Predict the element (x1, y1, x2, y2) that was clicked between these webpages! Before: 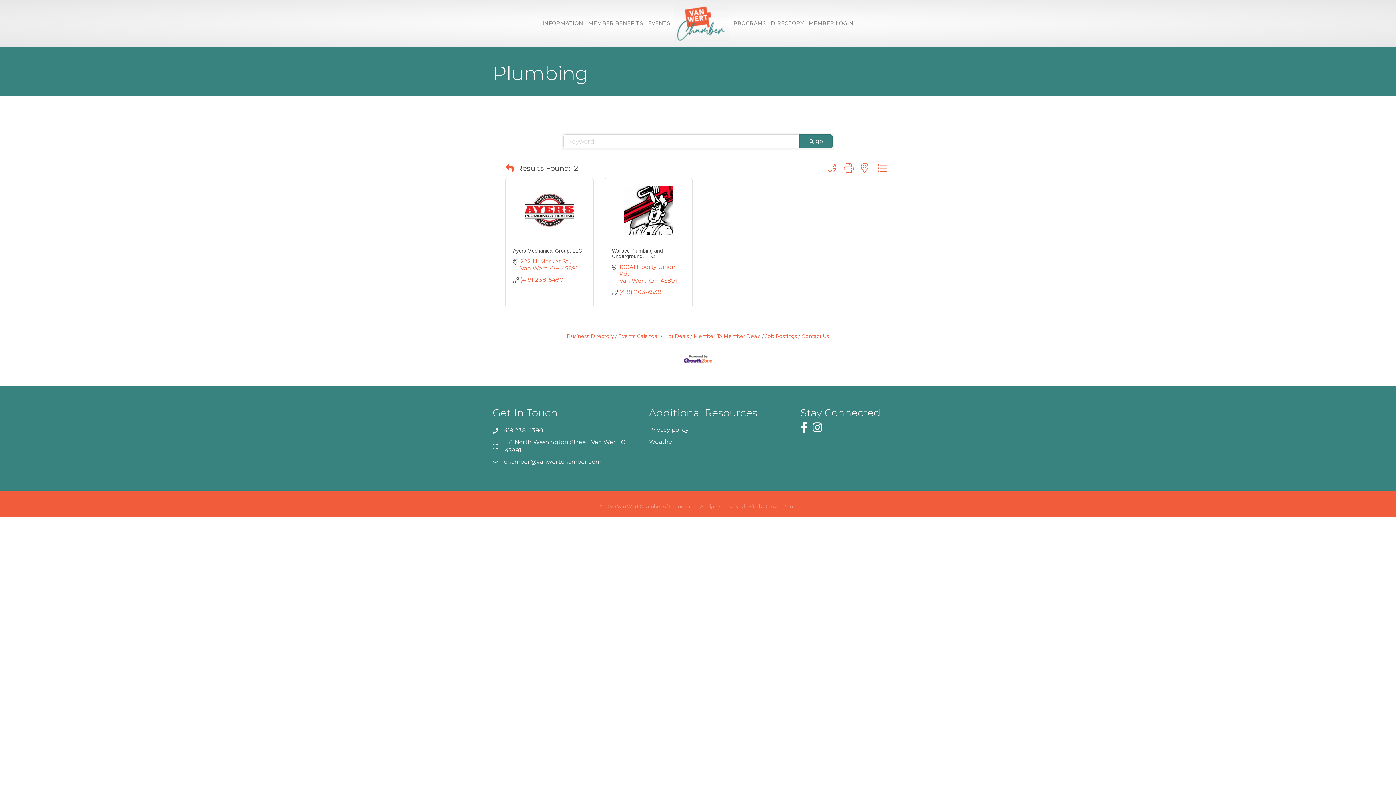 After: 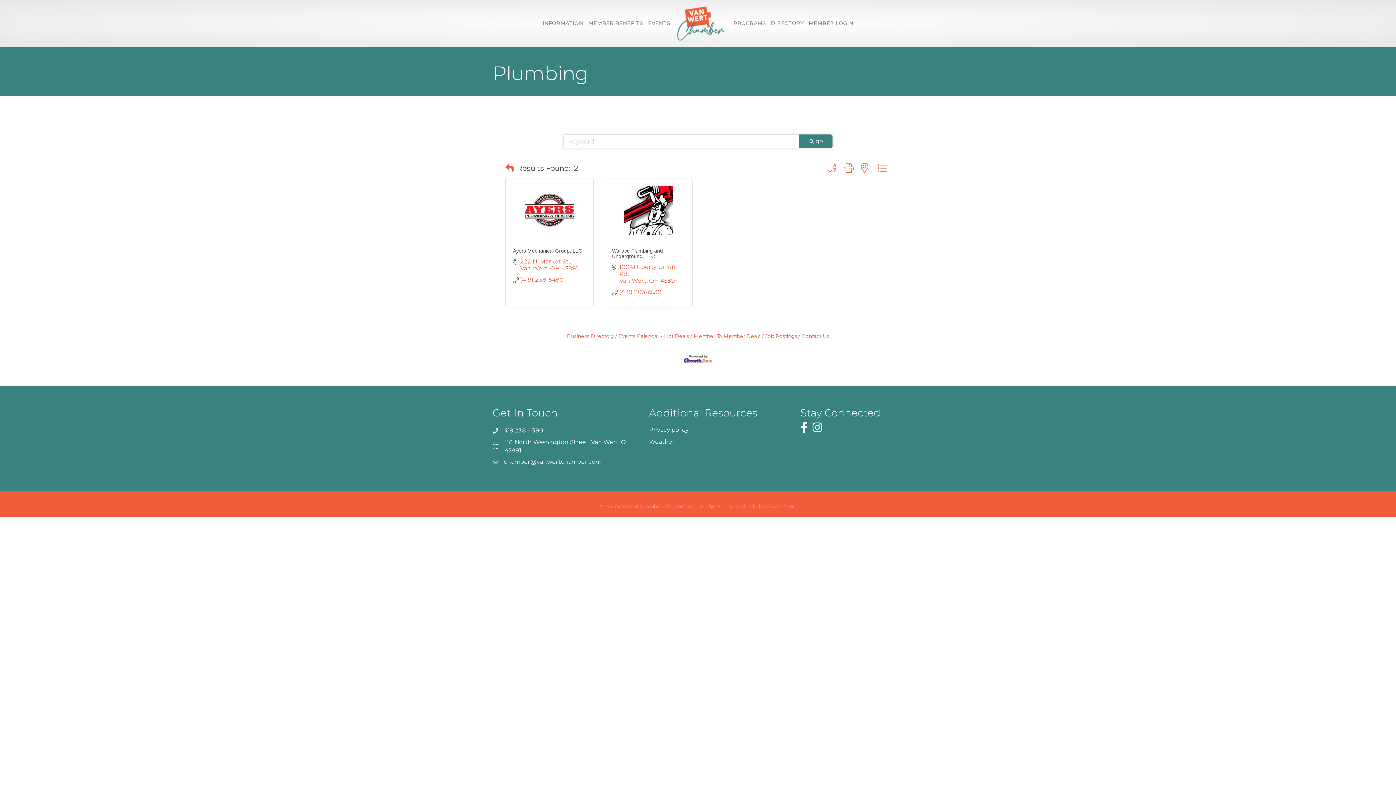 Action: bbox: (799, 134, 832, 148) label: Search Submit